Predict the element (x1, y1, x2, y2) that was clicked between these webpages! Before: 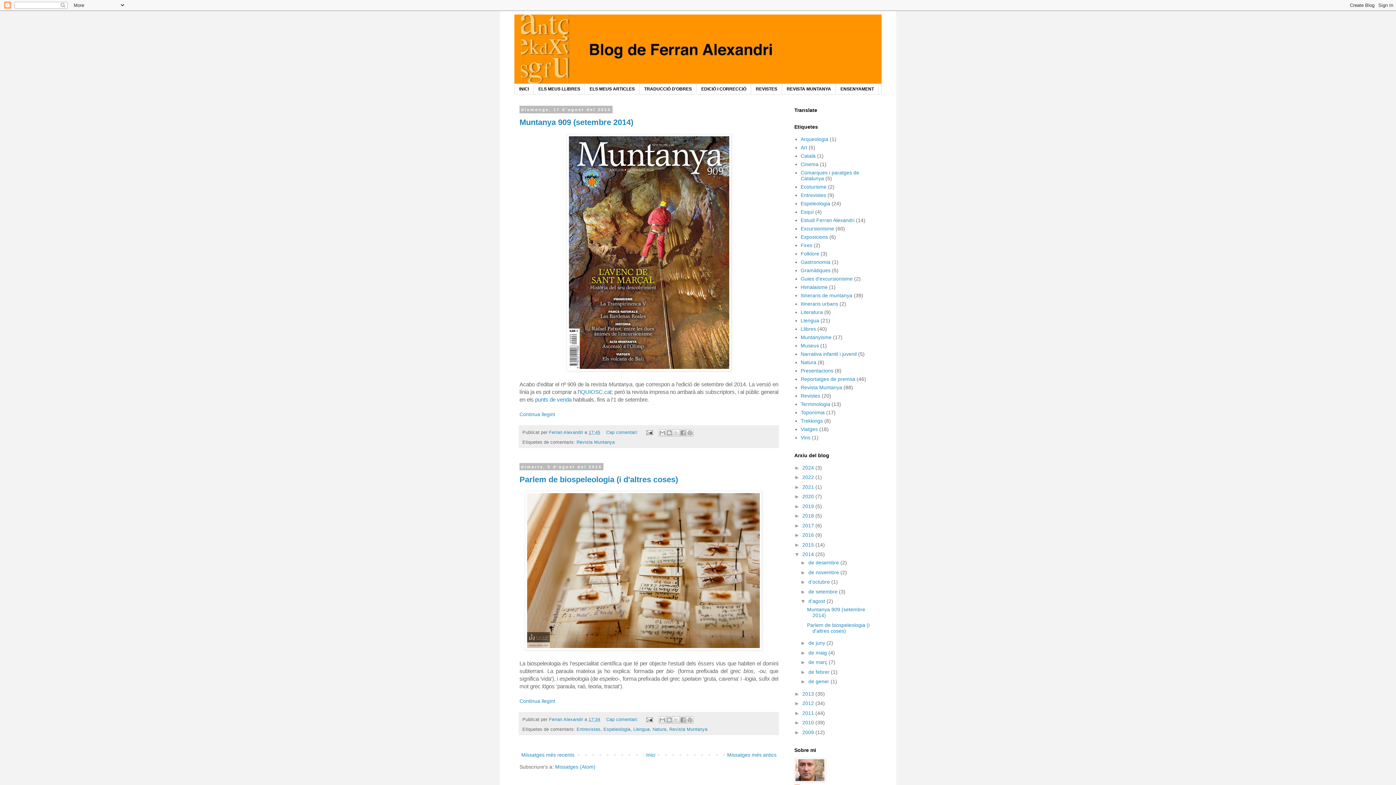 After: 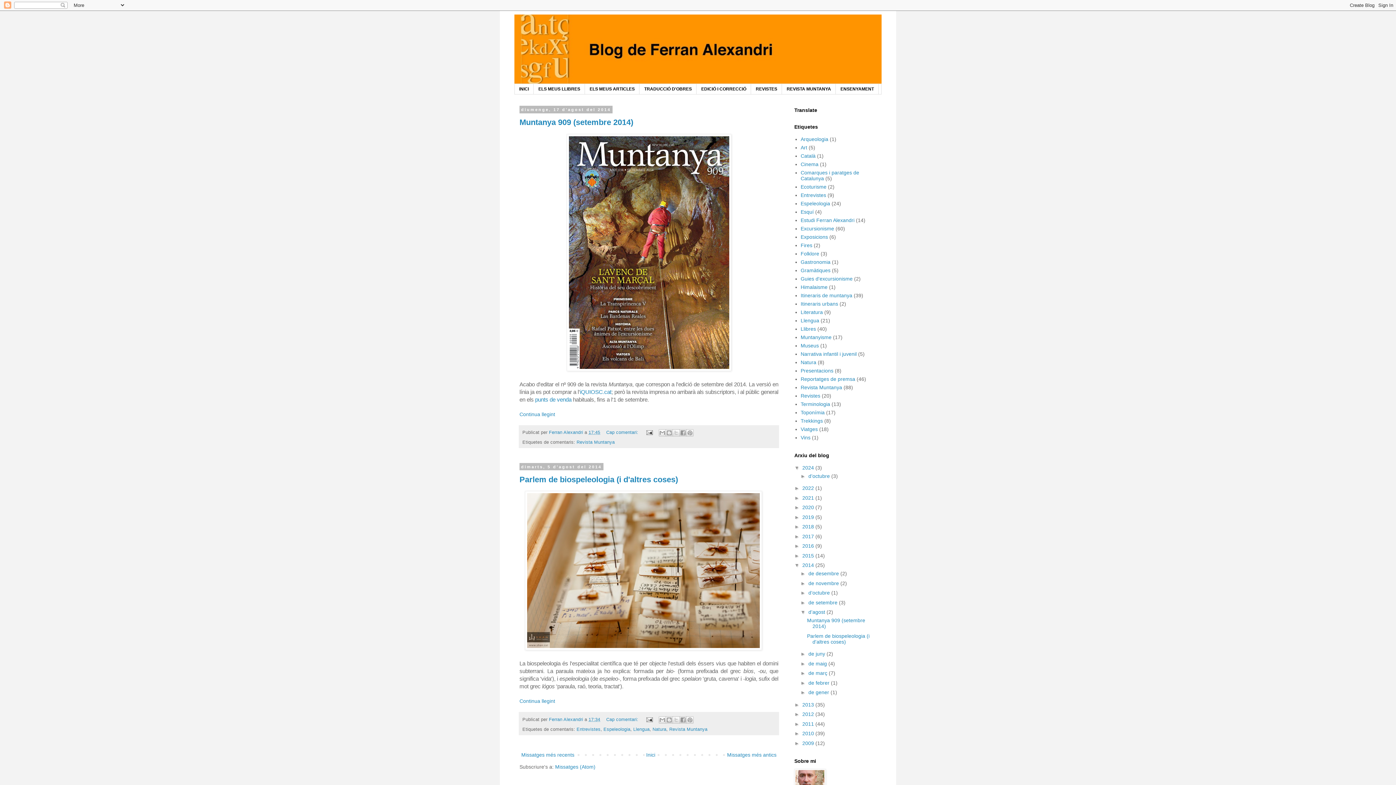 Action: bbox: (794, 465, 802, 470) label: ►  